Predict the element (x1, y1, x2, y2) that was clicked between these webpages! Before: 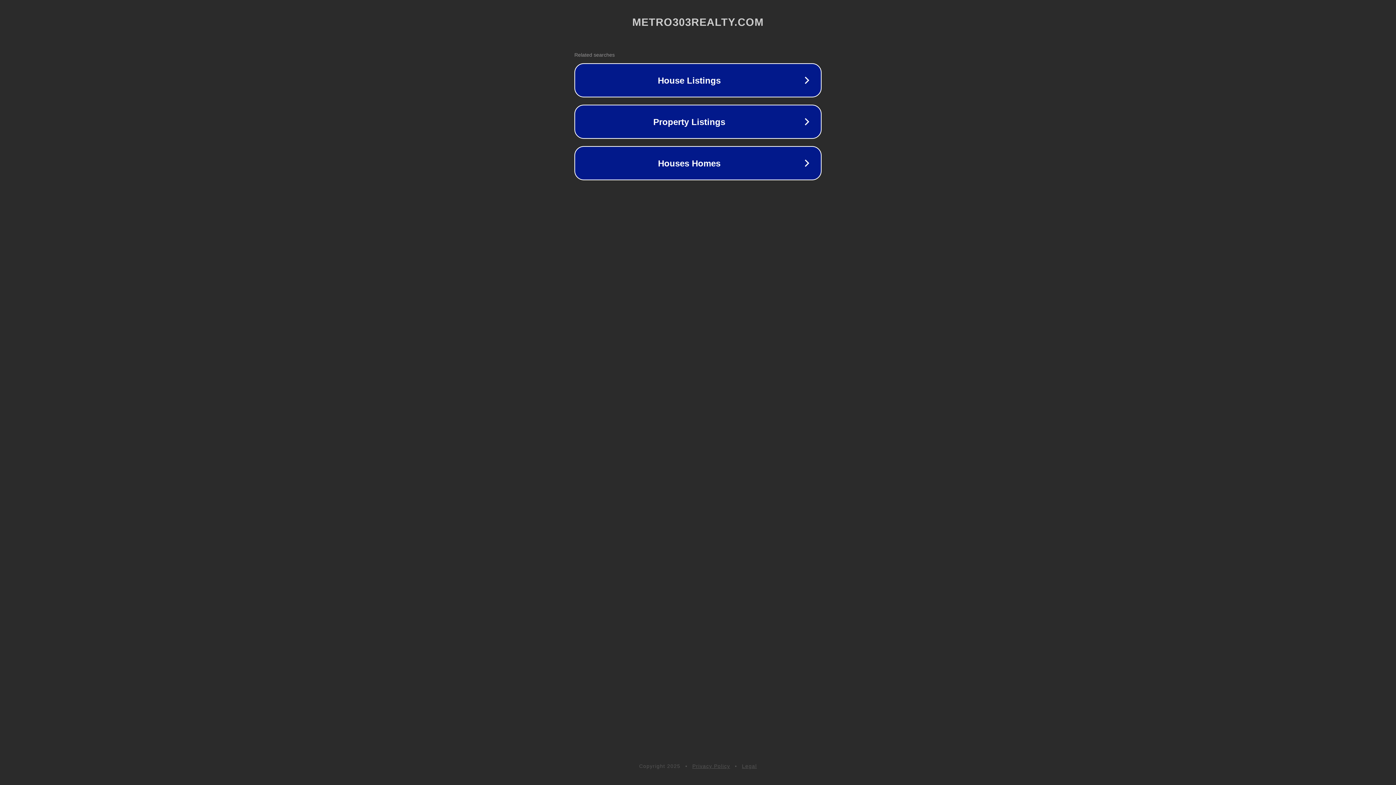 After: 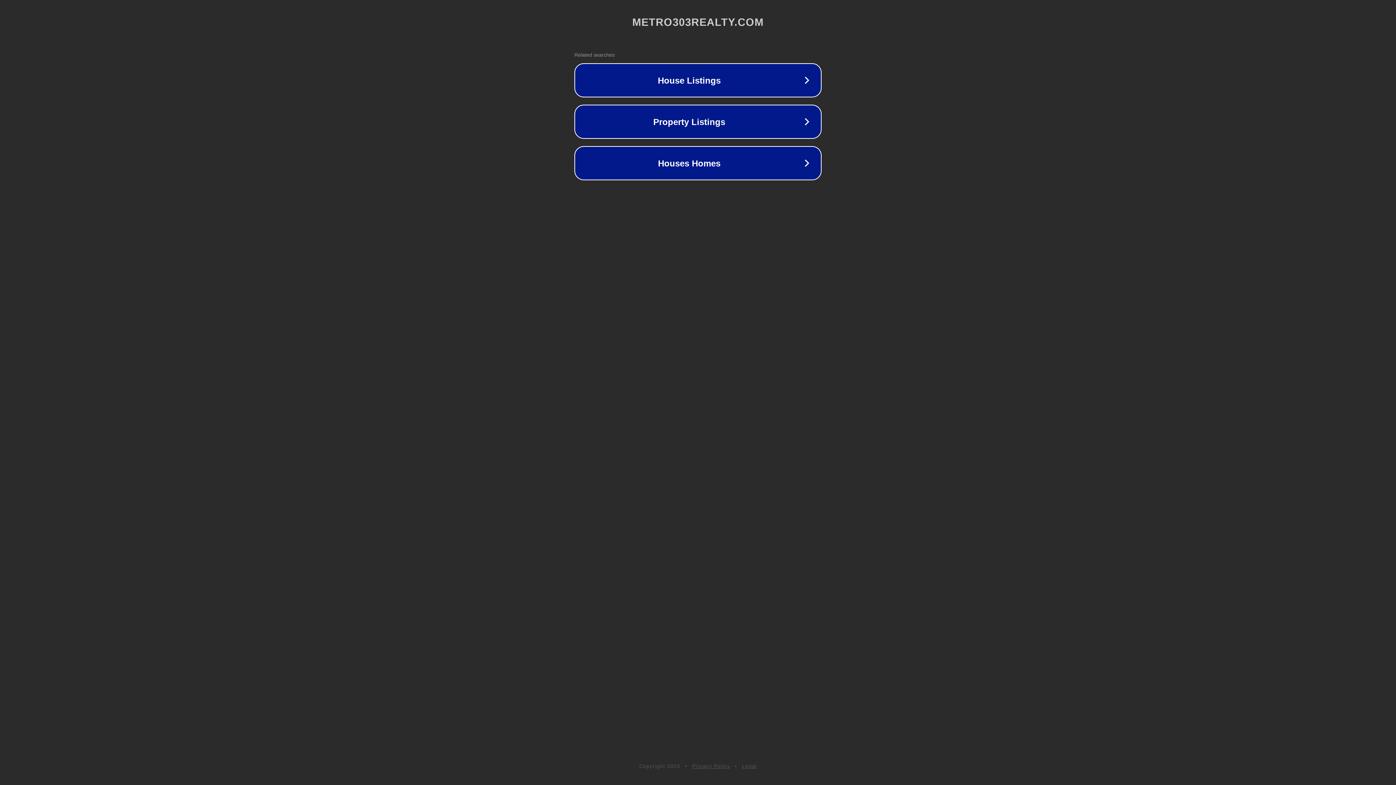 Action: label: Legal bbox: (742, 763, 757, 769)